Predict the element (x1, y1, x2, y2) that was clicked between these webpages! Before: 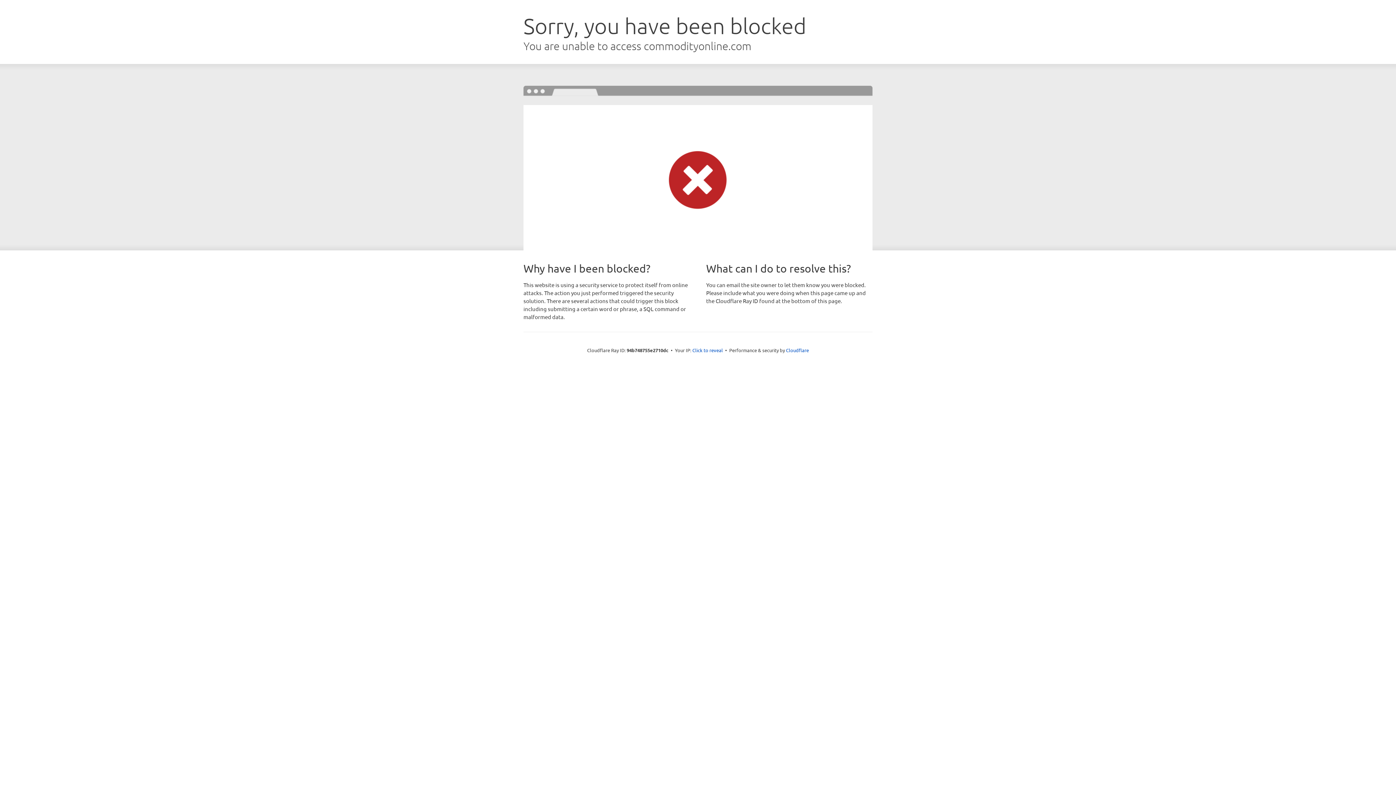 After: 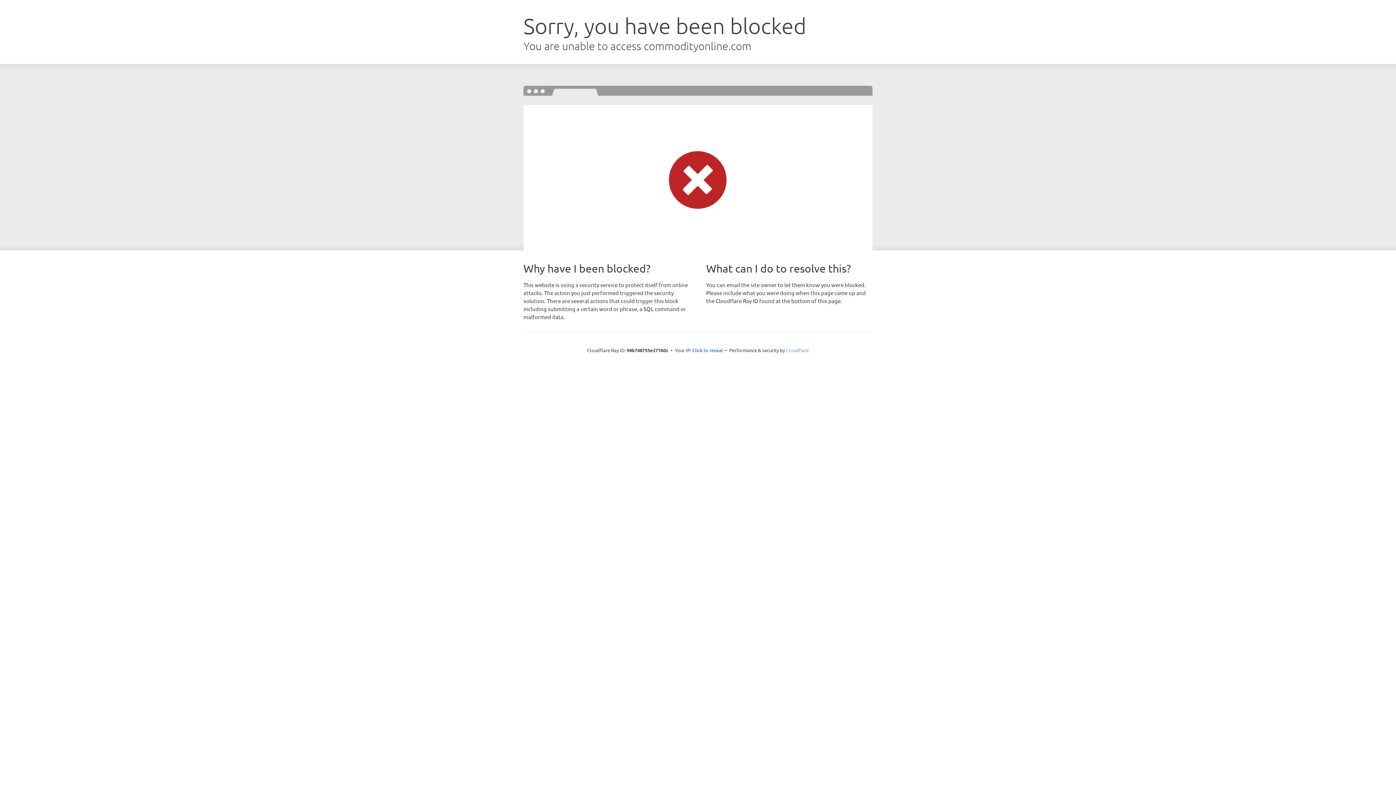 Action: bbox: (786, 347, 809, 353) label: Cloudflare